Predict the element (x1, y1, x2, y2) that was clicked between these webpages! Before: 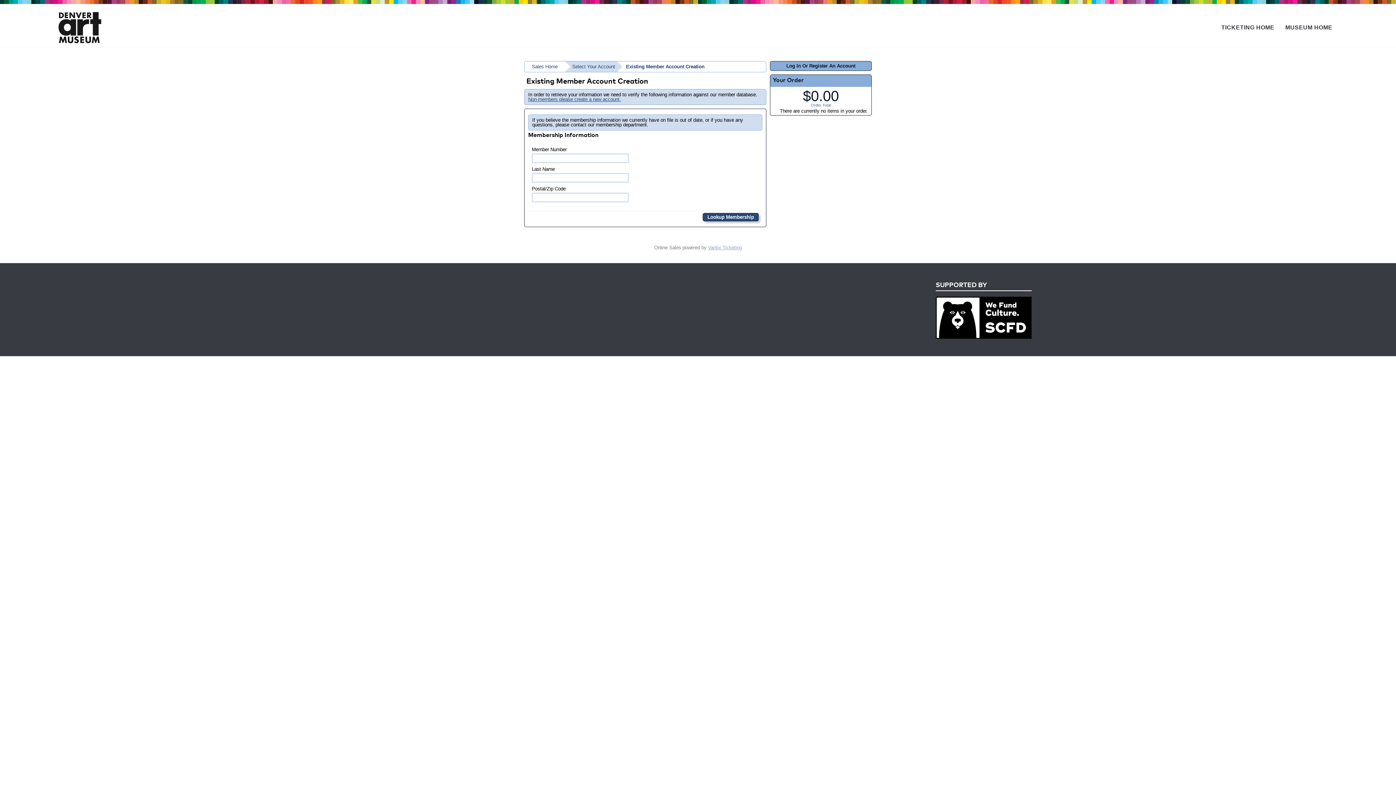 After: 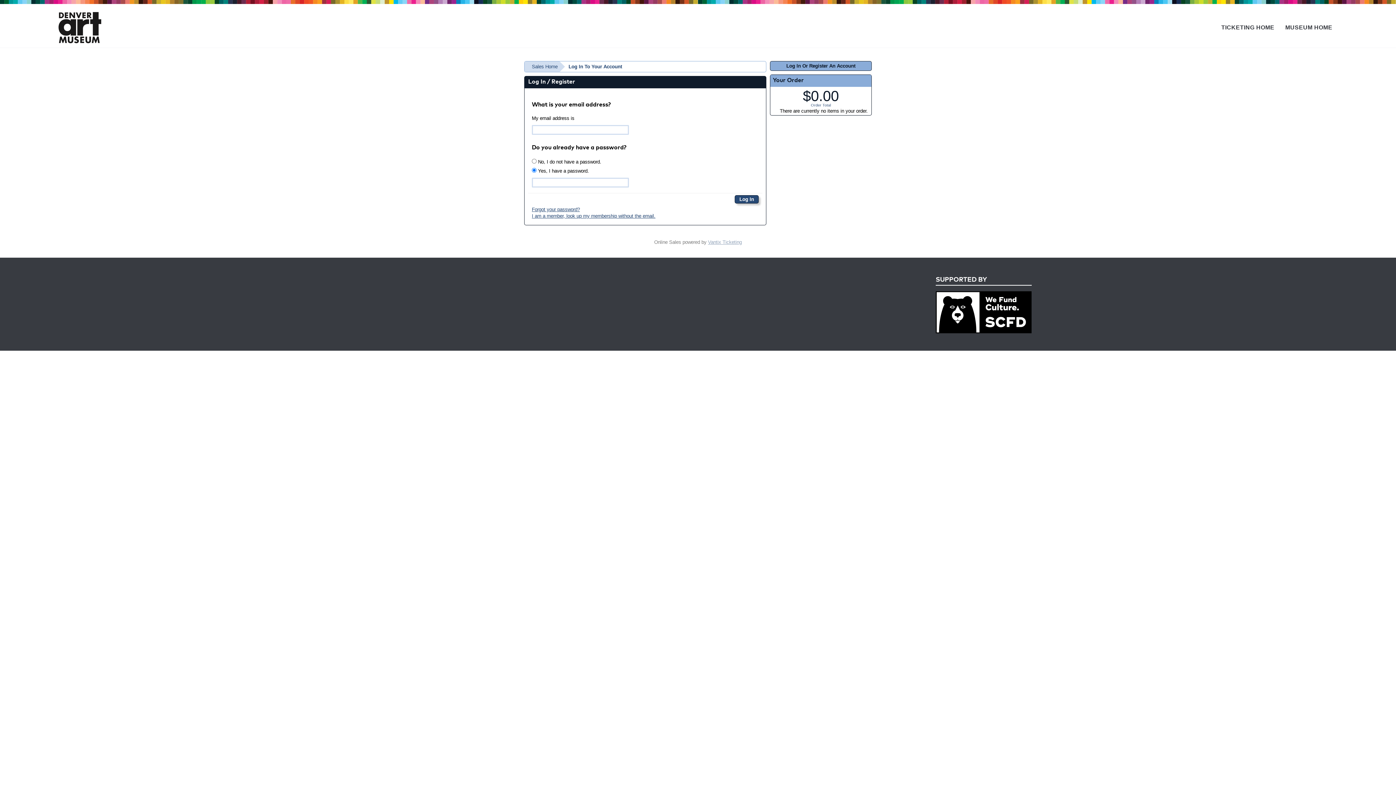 Action: bbox: (770, 61, 872, 70) label: Log In Or Register An Account